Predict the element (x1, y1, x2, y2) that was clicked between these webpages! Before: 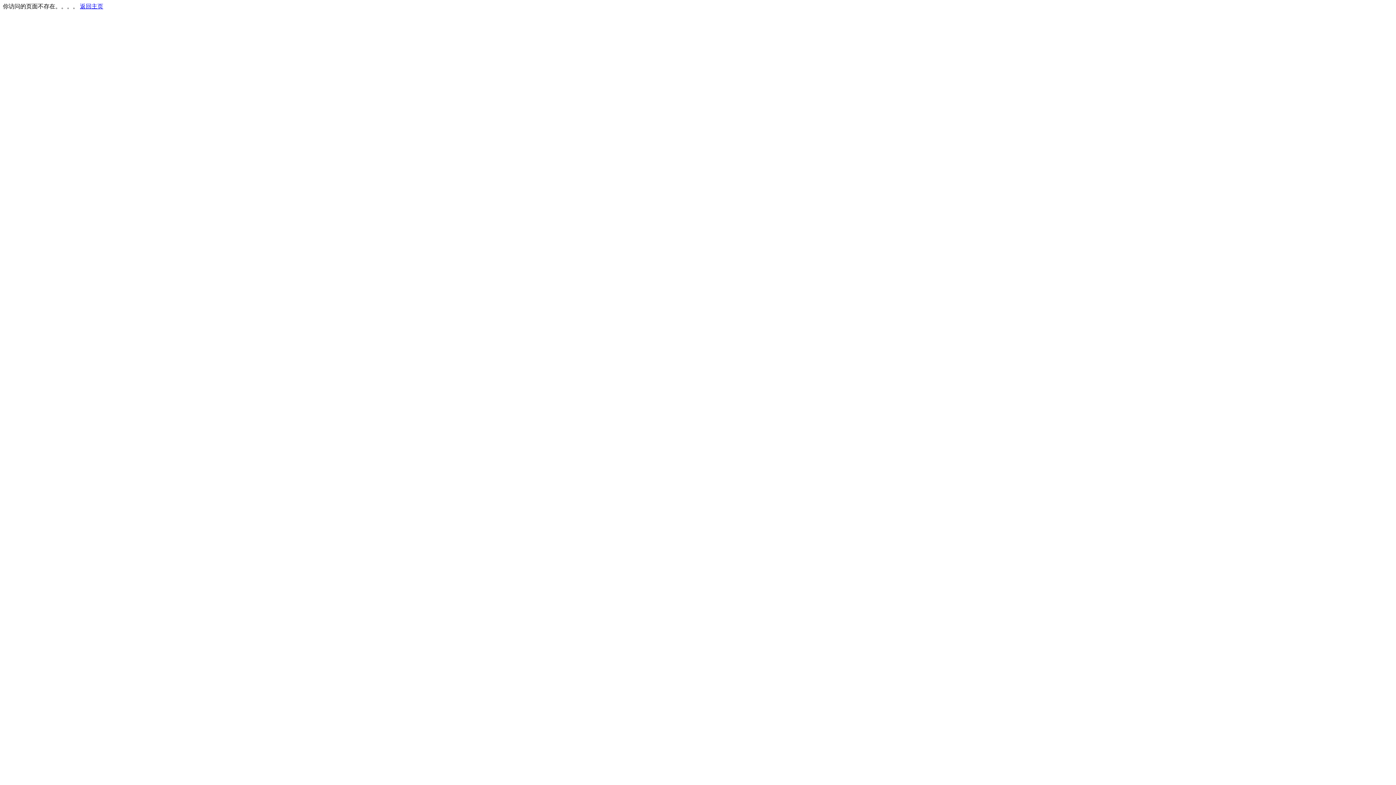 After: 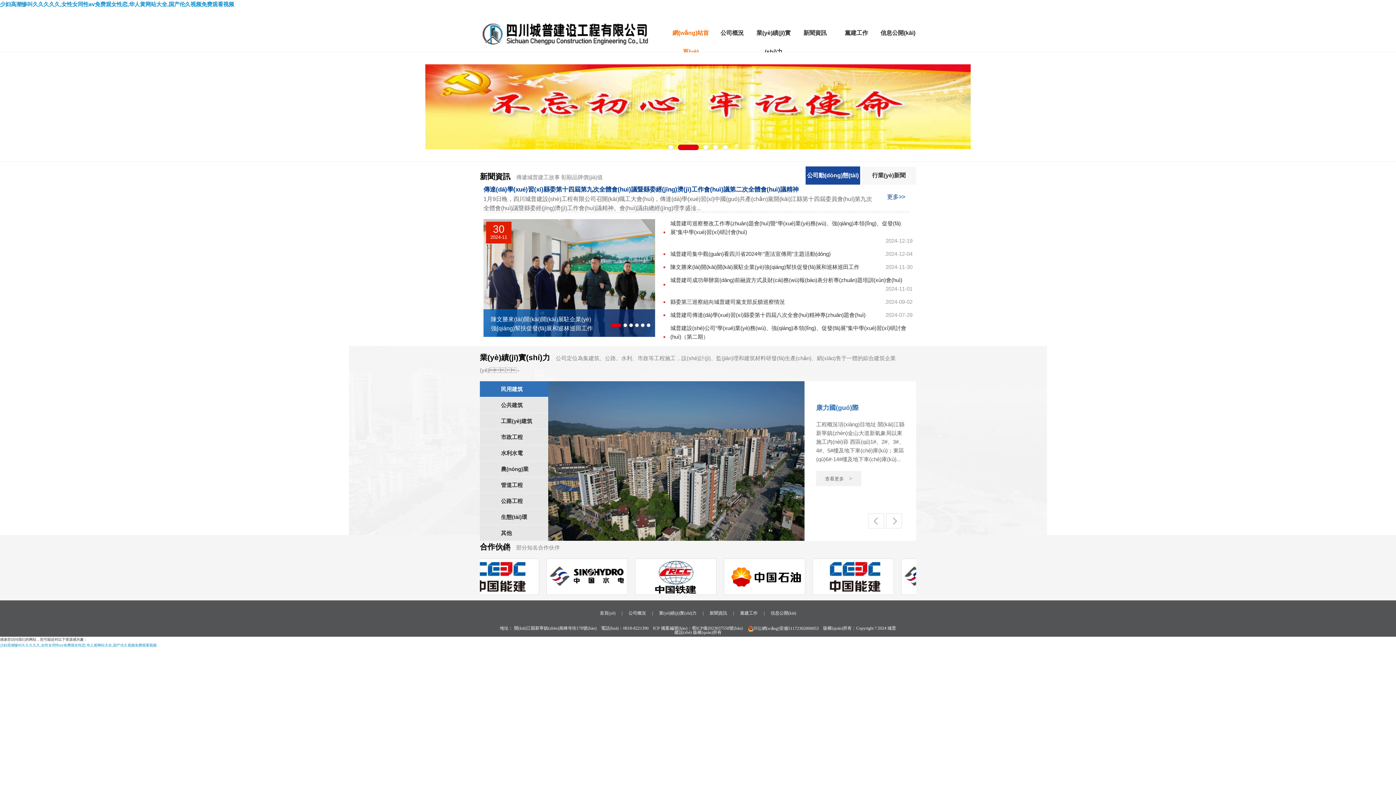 Action: bbox: (80, 3, 103, 9) label: 返回主页